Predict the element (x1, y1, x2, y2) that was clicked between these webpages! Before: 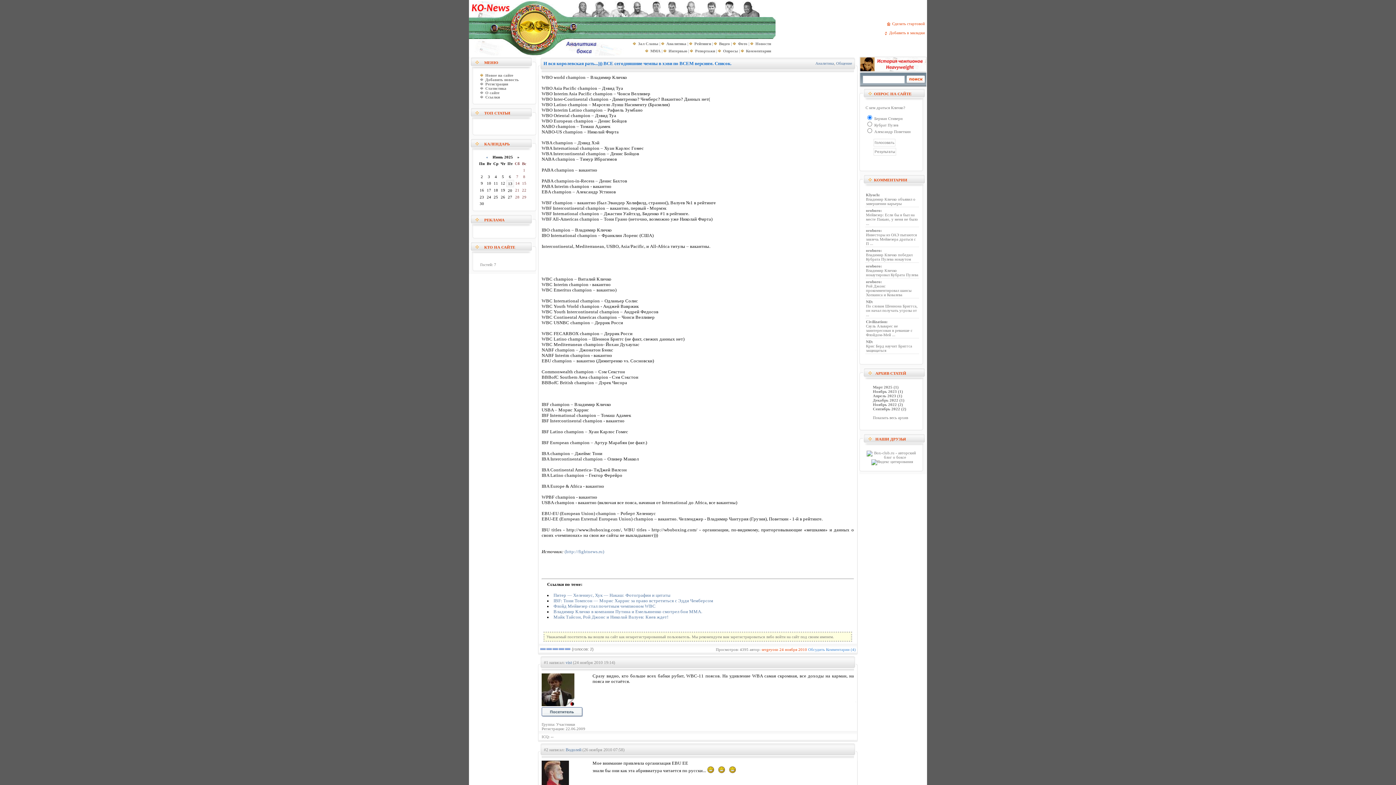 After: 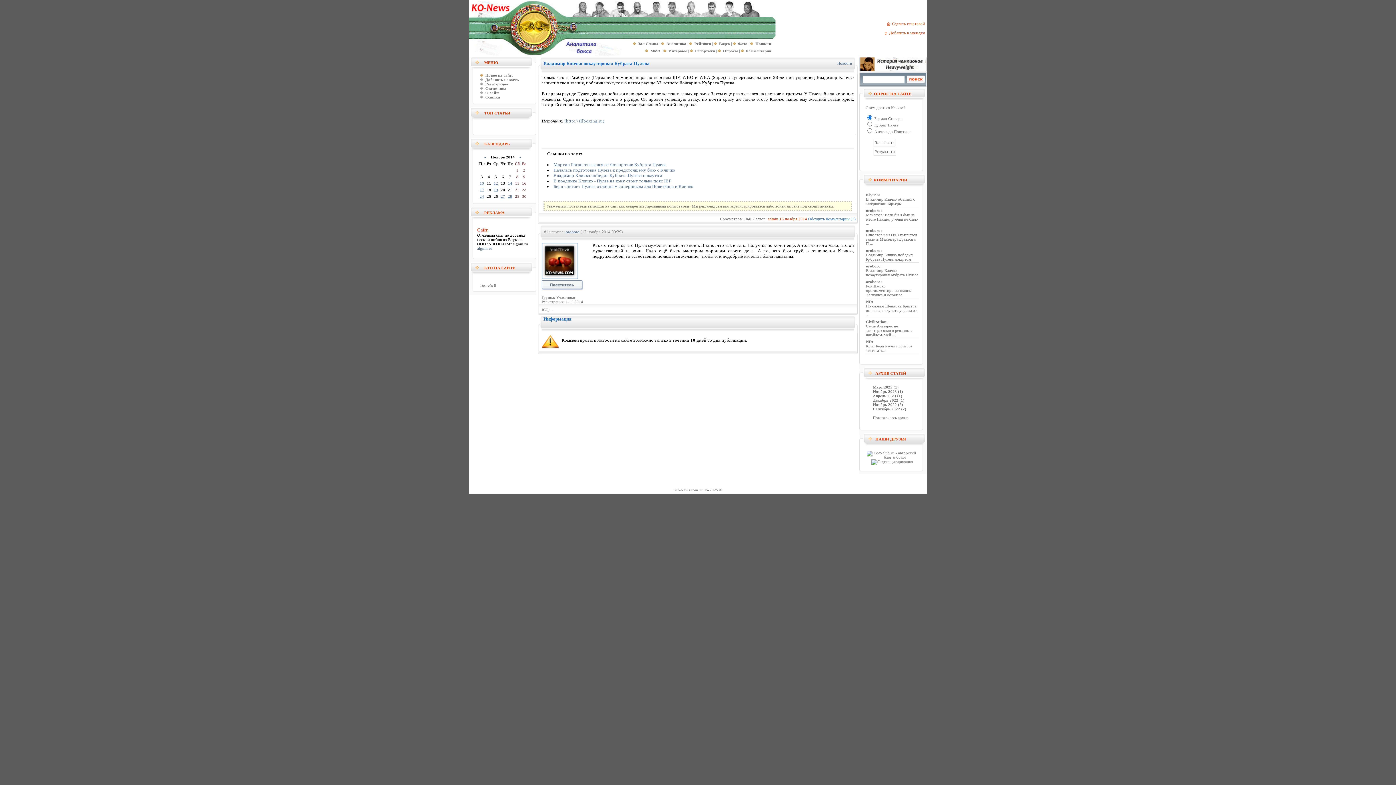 Action: label: Владимир Кличко нокаутировал Кубрата Пулева bbox: (866, 268, 918, 277)